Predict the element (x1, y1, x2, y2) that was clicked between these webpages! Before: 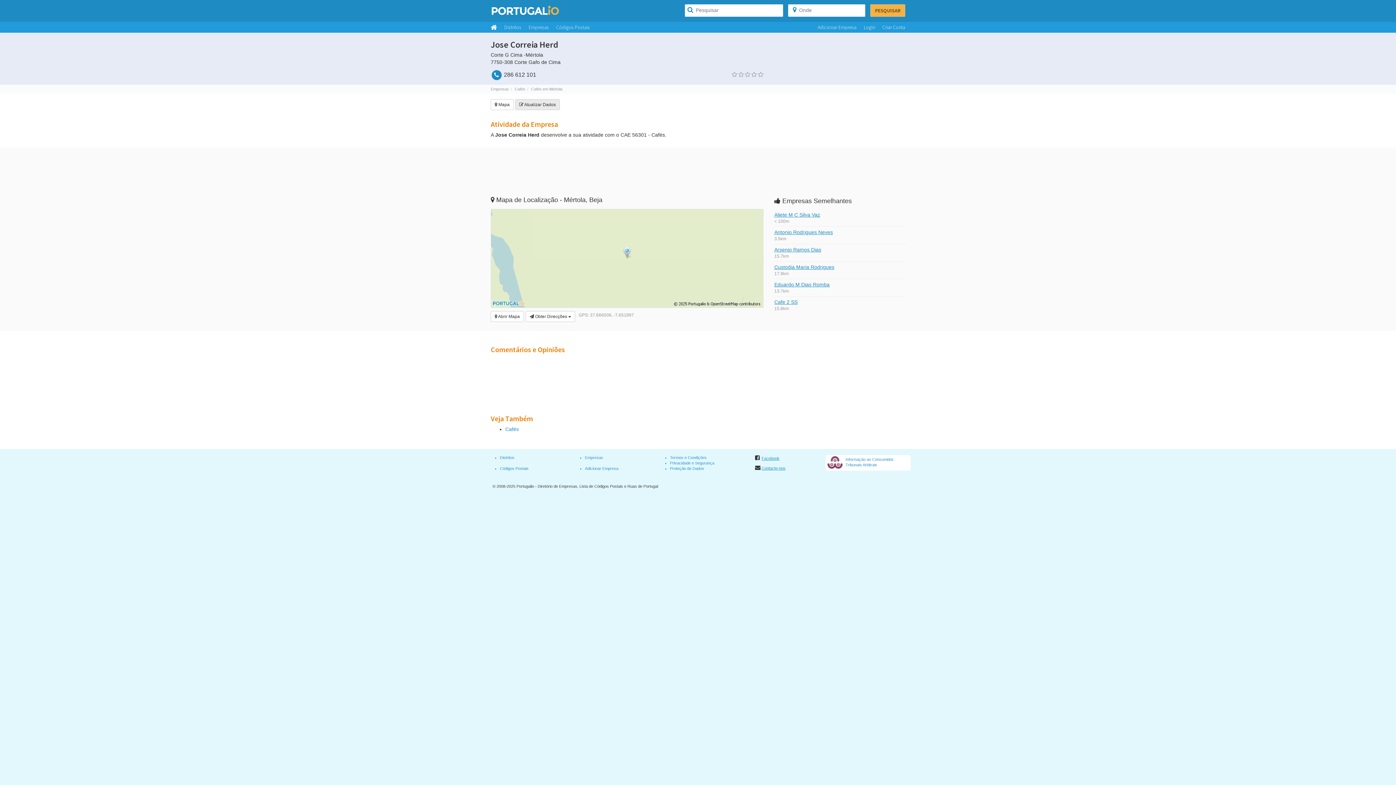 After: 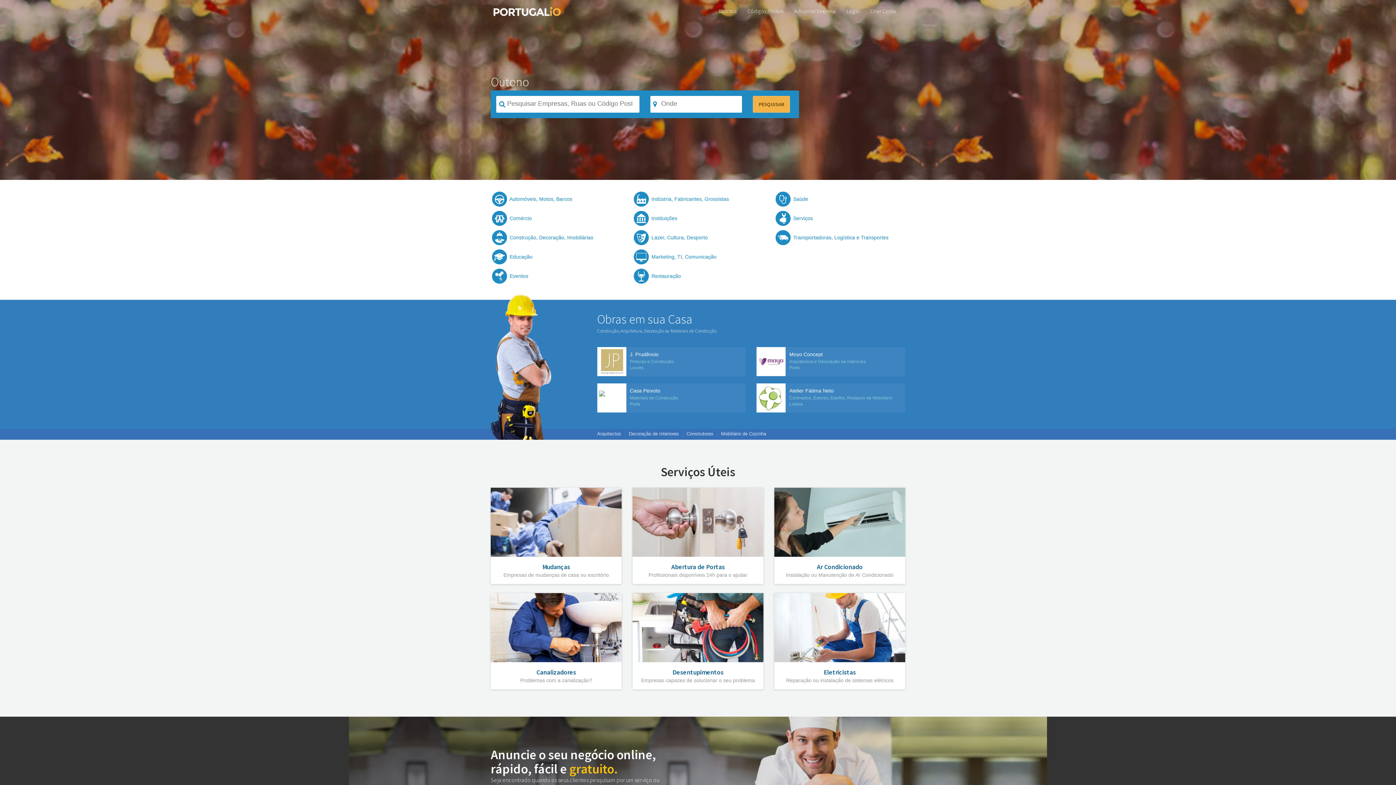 Action: bbox: (490, 8, 560, 16)